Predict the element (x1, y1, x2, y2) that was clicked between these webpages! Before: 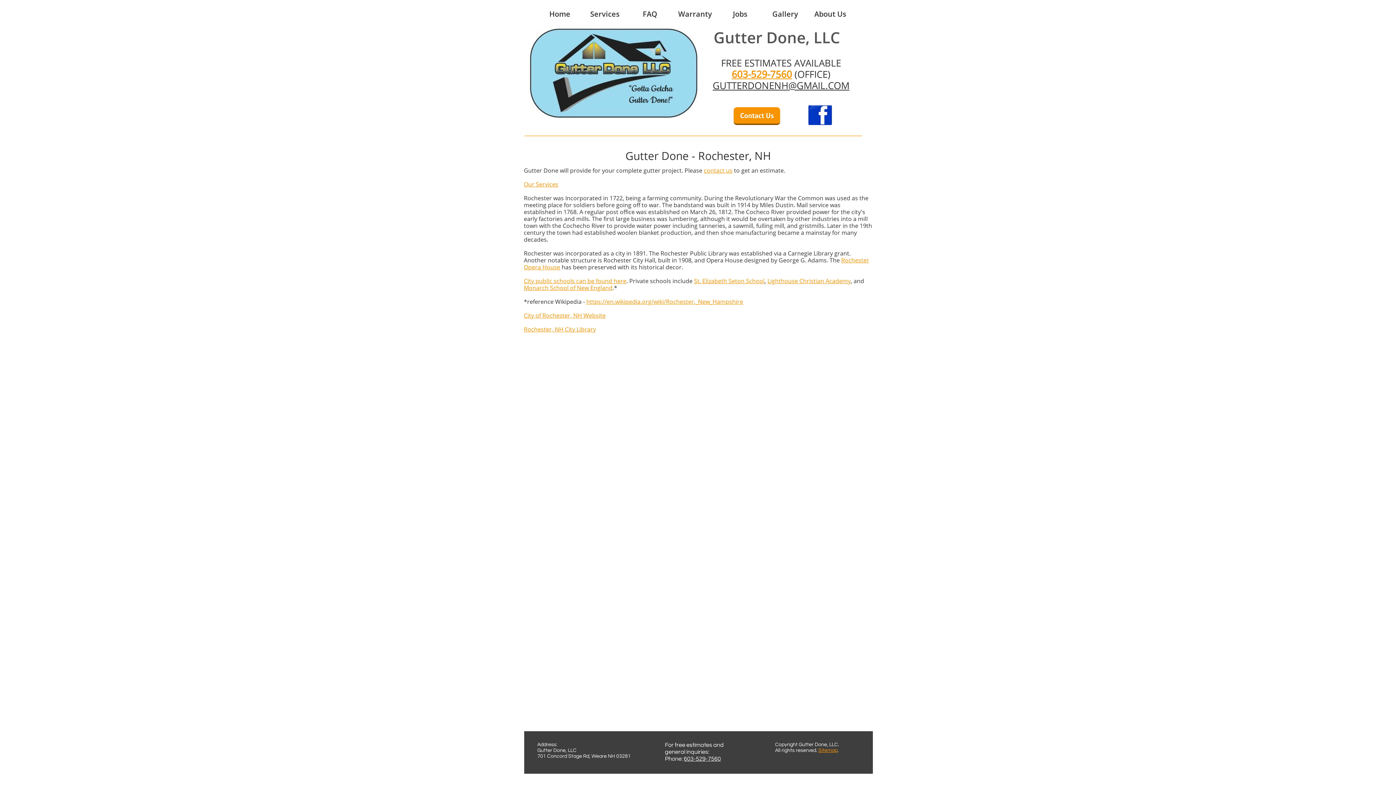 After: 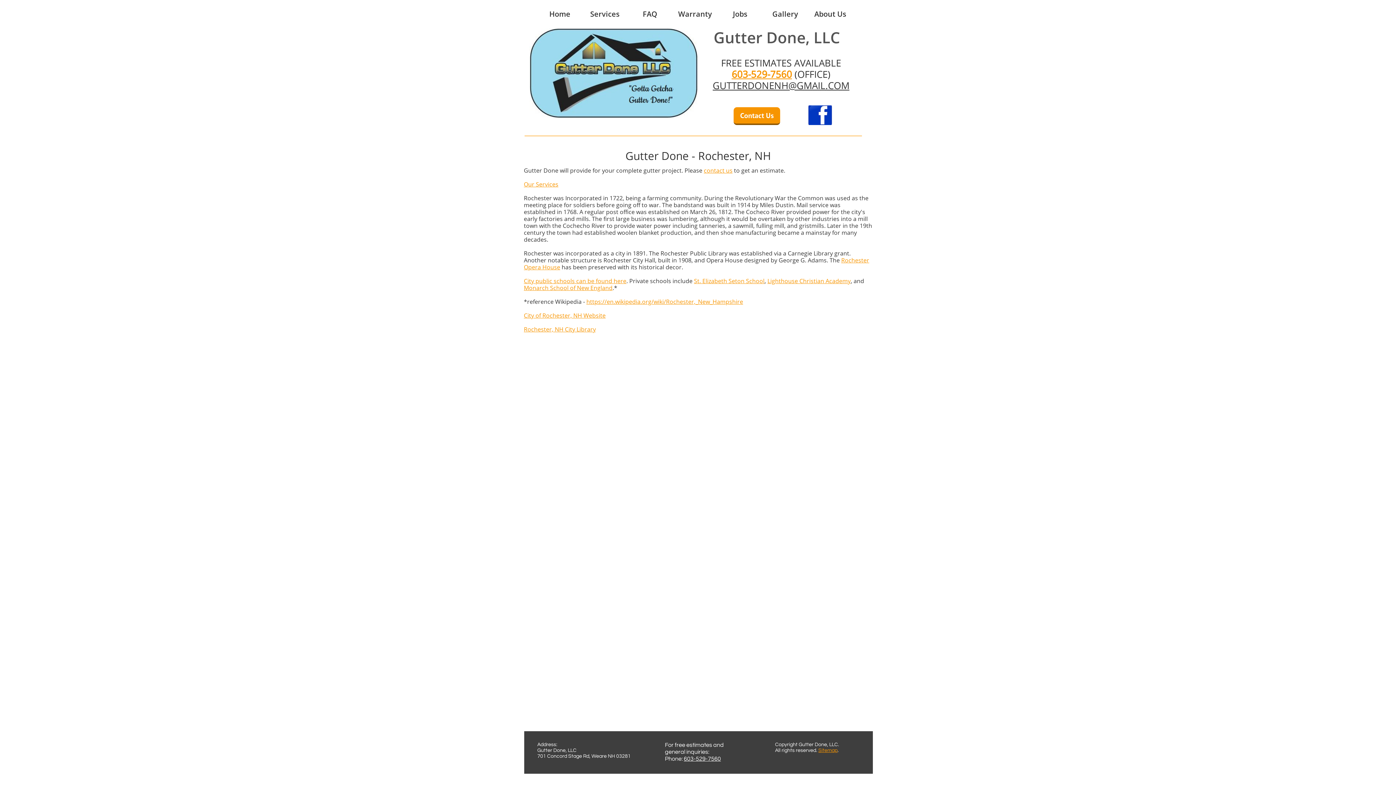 Action: bbox: (524, 277, 626, 285) label: City public schools can be found here